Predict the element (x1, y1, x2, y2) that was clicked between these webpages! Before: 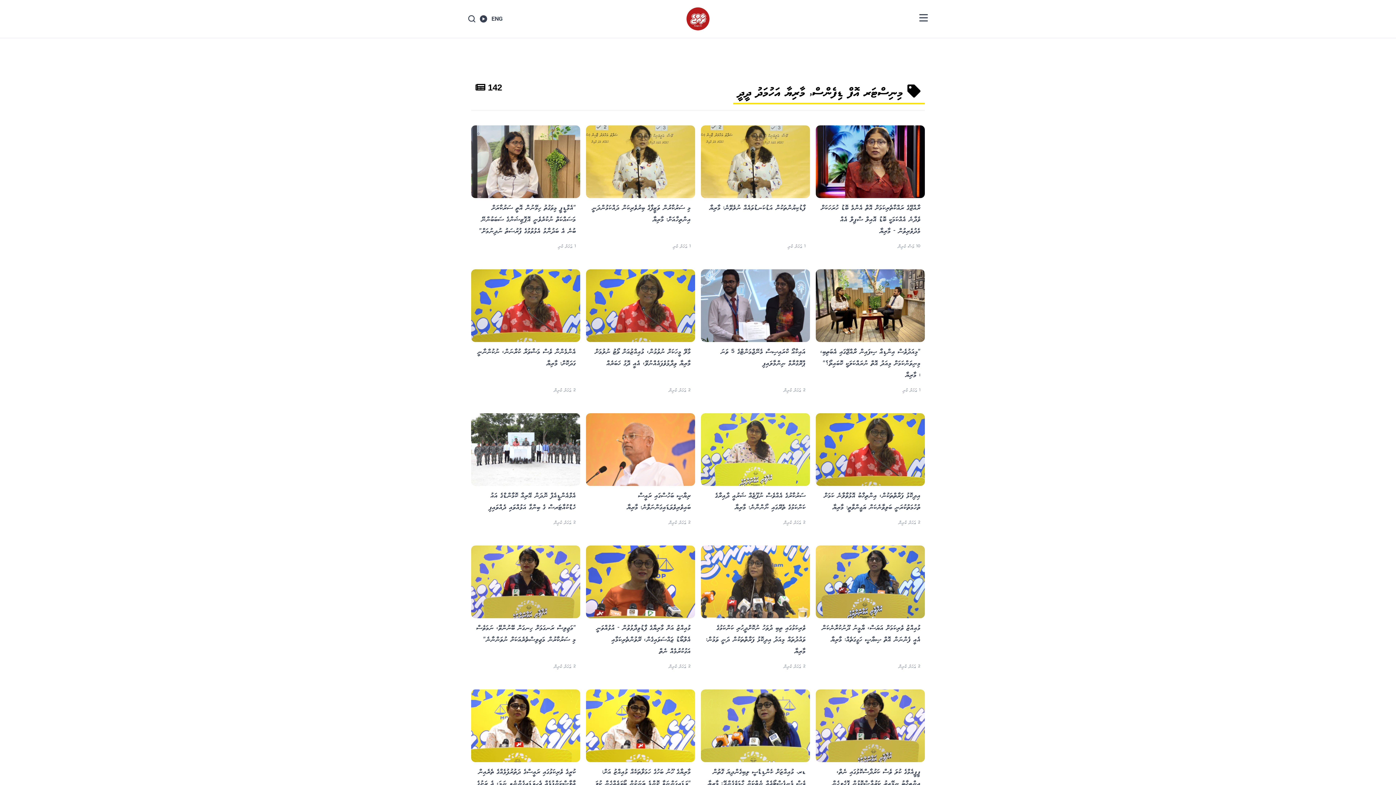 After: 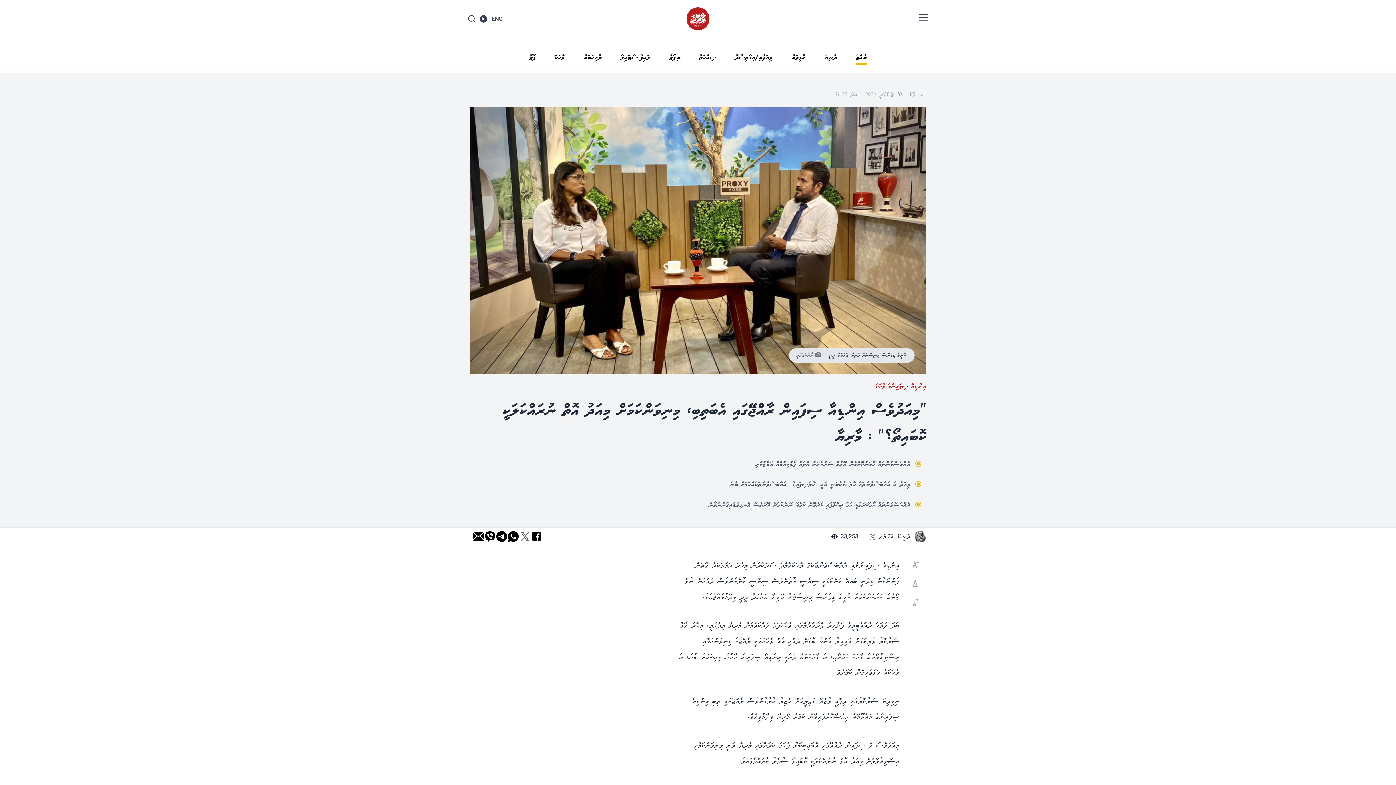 Action: label: "މިއަދުވެސް އިންޑިއާ ސިފައިން ރާއްޖޭގައި އެބަތިބި، މިނިވަންކަމަށް މިއަދު އޮތް ނުރައްކަލަކީ ކޮބައިތޯ؟" : މާރިޔާ
1 އަހަރު ކުރި bbox: (816, 269, 925, 398)